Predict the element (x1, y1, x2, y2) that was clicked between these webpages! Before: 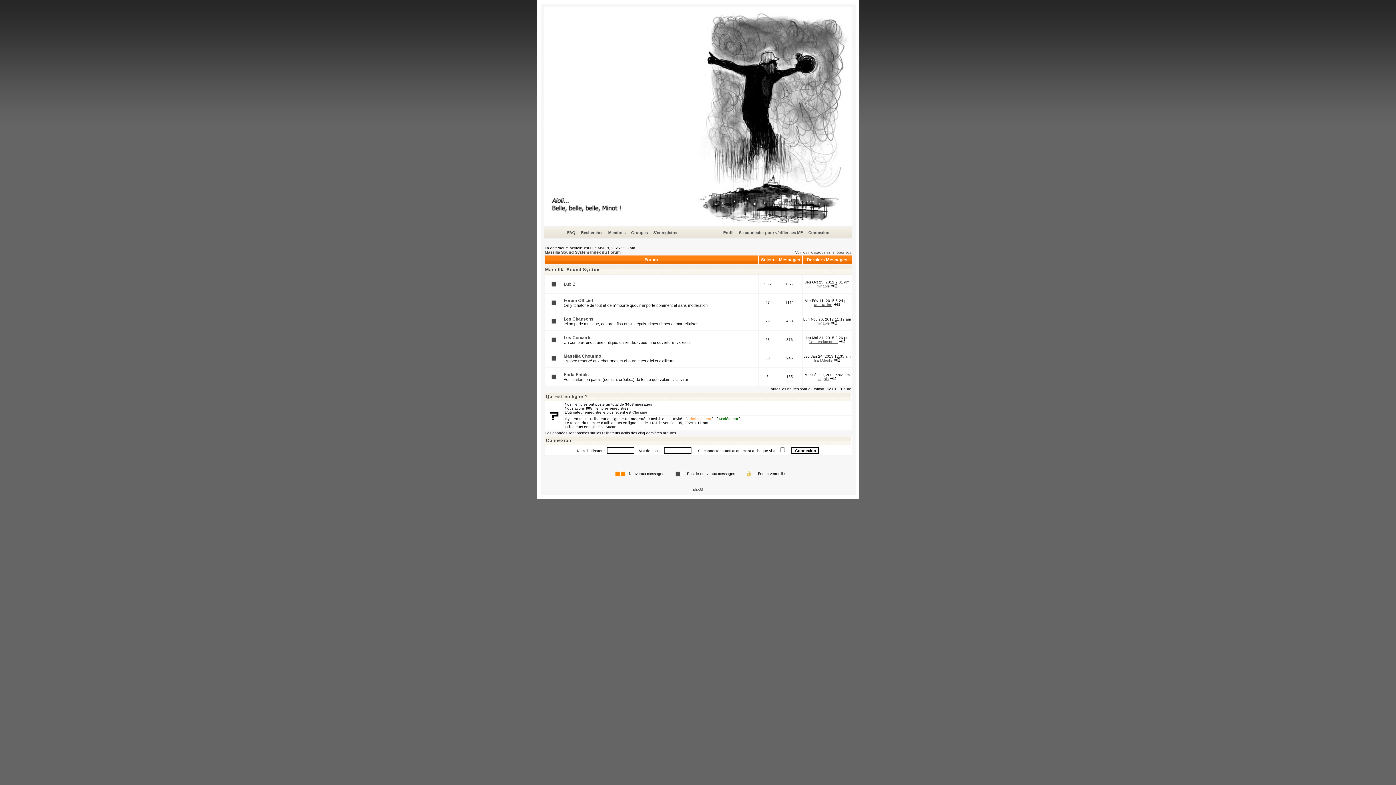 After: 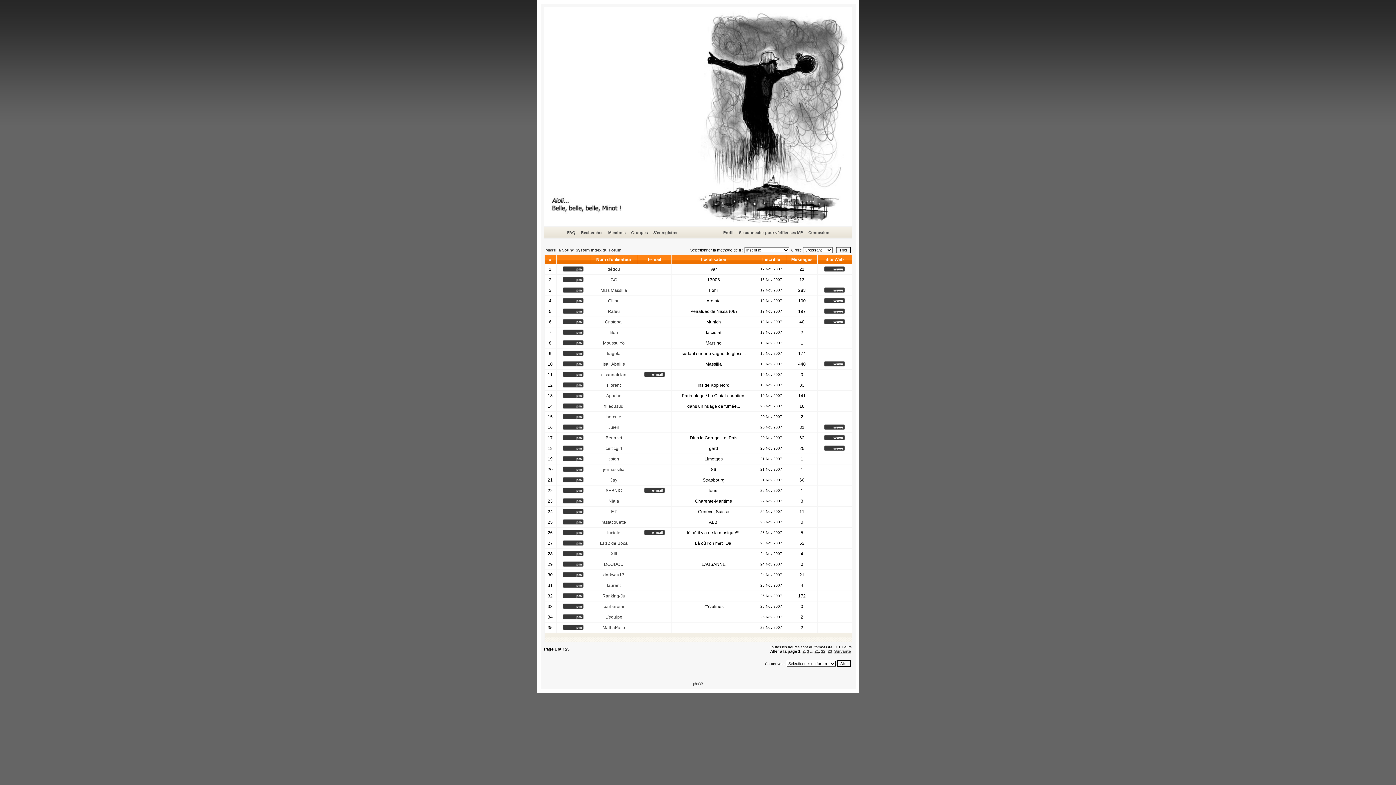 Action: label: Membres bbox: (607, 229, 626, 236)